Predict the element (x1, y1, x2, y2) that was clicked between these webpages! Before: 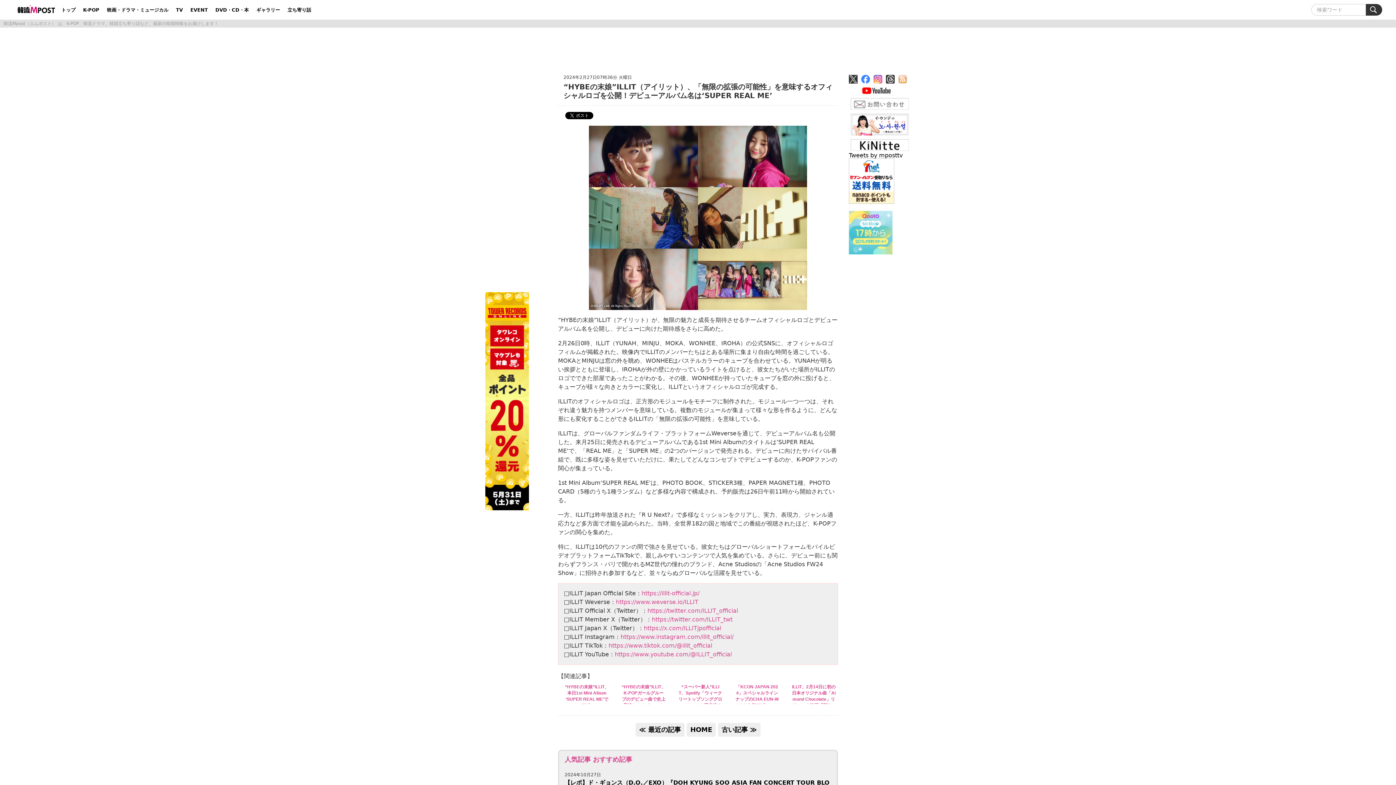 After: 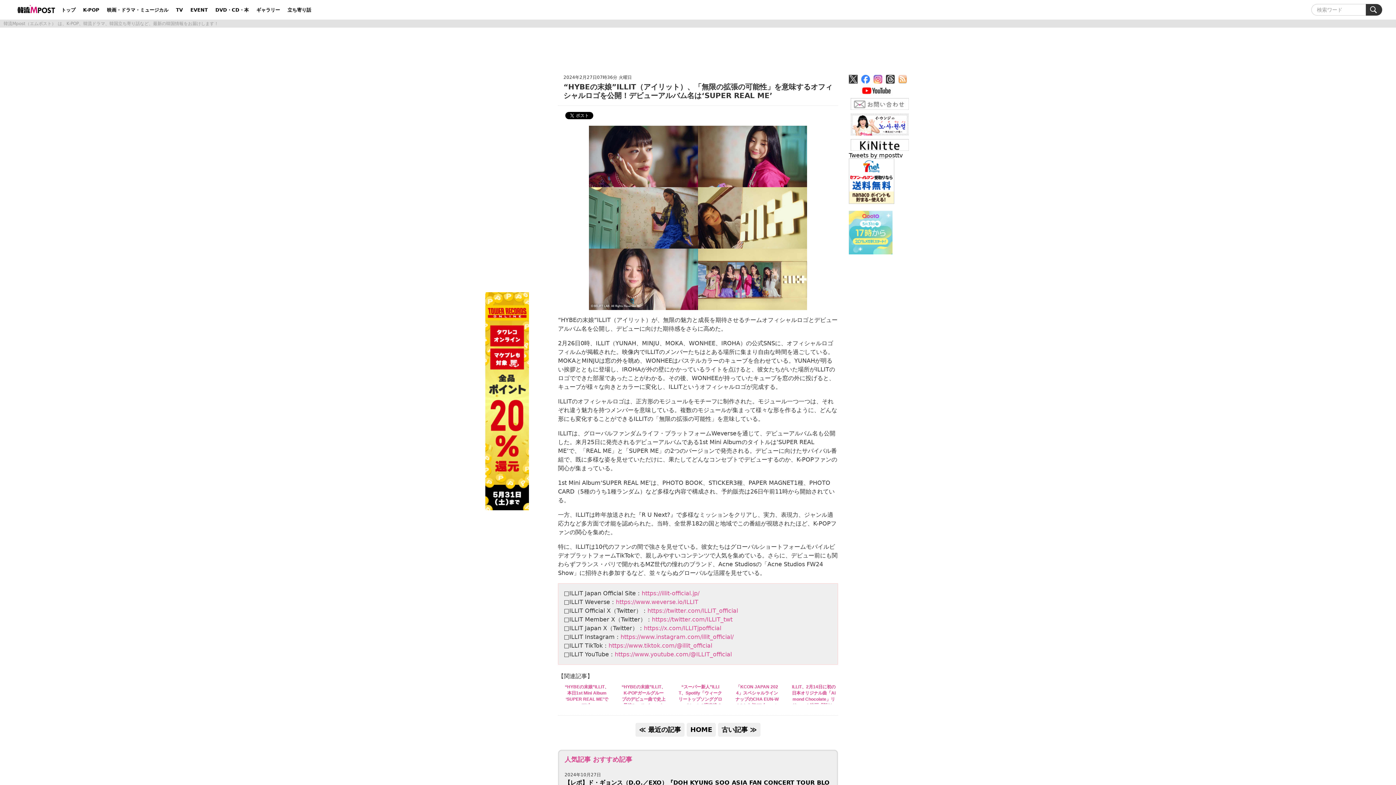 Action: bbox: (849, 249, 892, 256)